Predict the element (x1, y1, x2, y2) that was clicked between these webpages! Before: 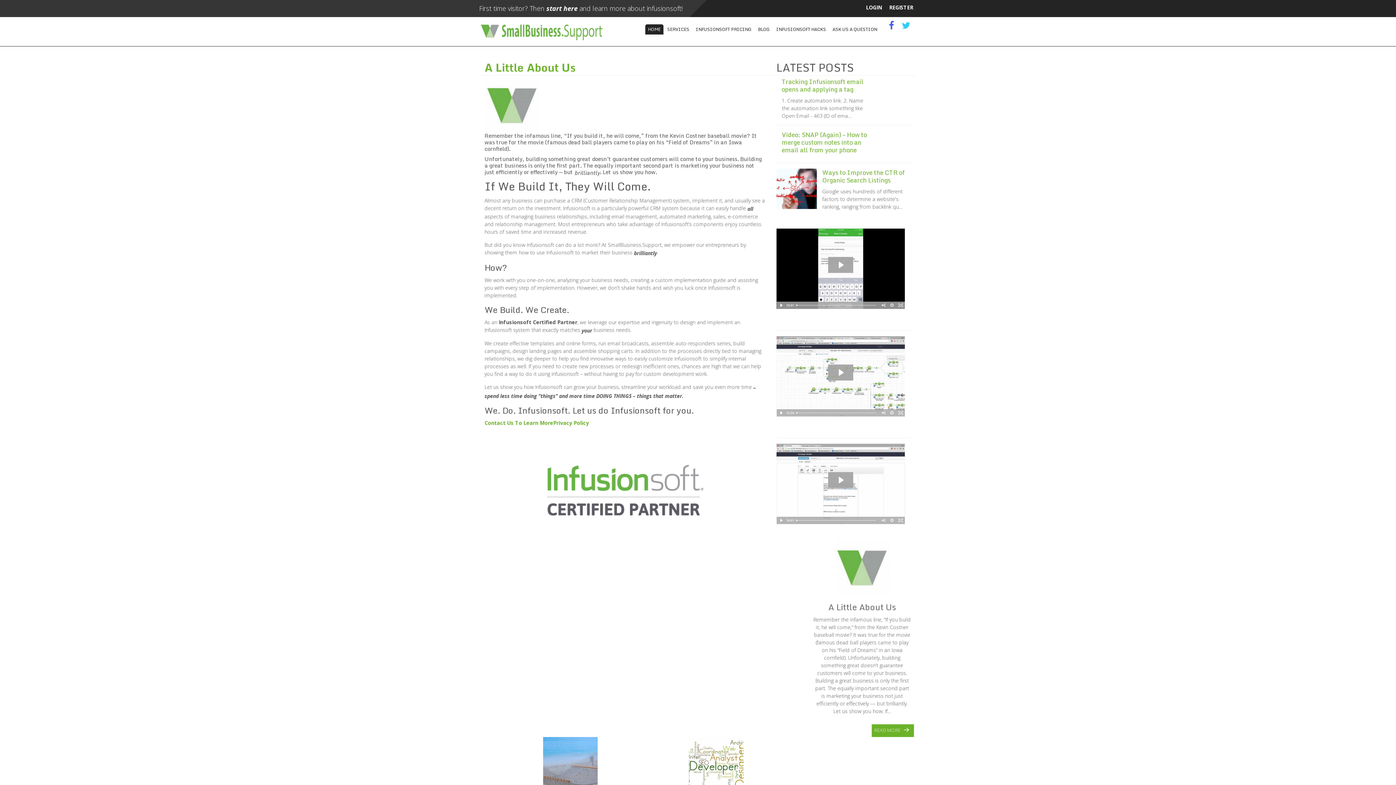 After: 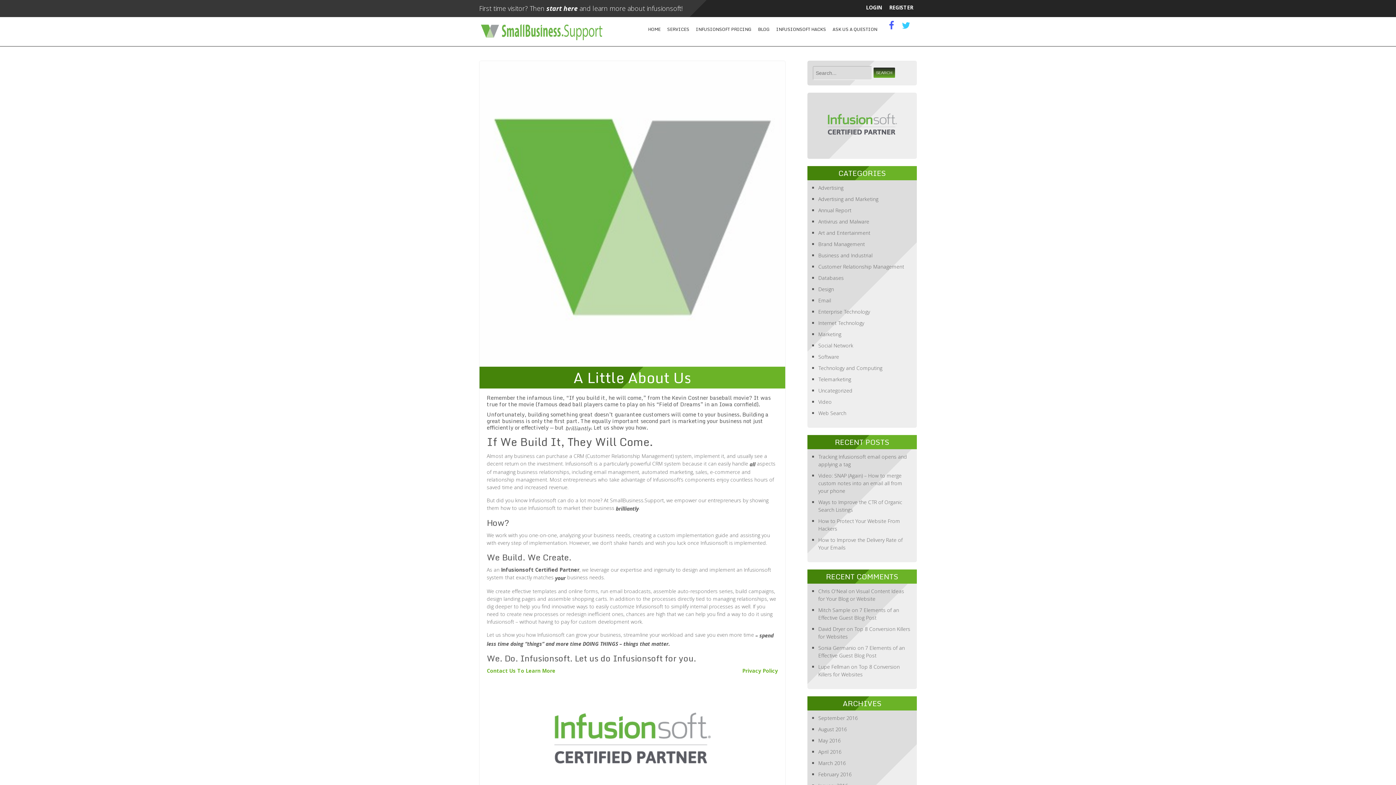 Action: bbox: (484, 101, 539, 107)